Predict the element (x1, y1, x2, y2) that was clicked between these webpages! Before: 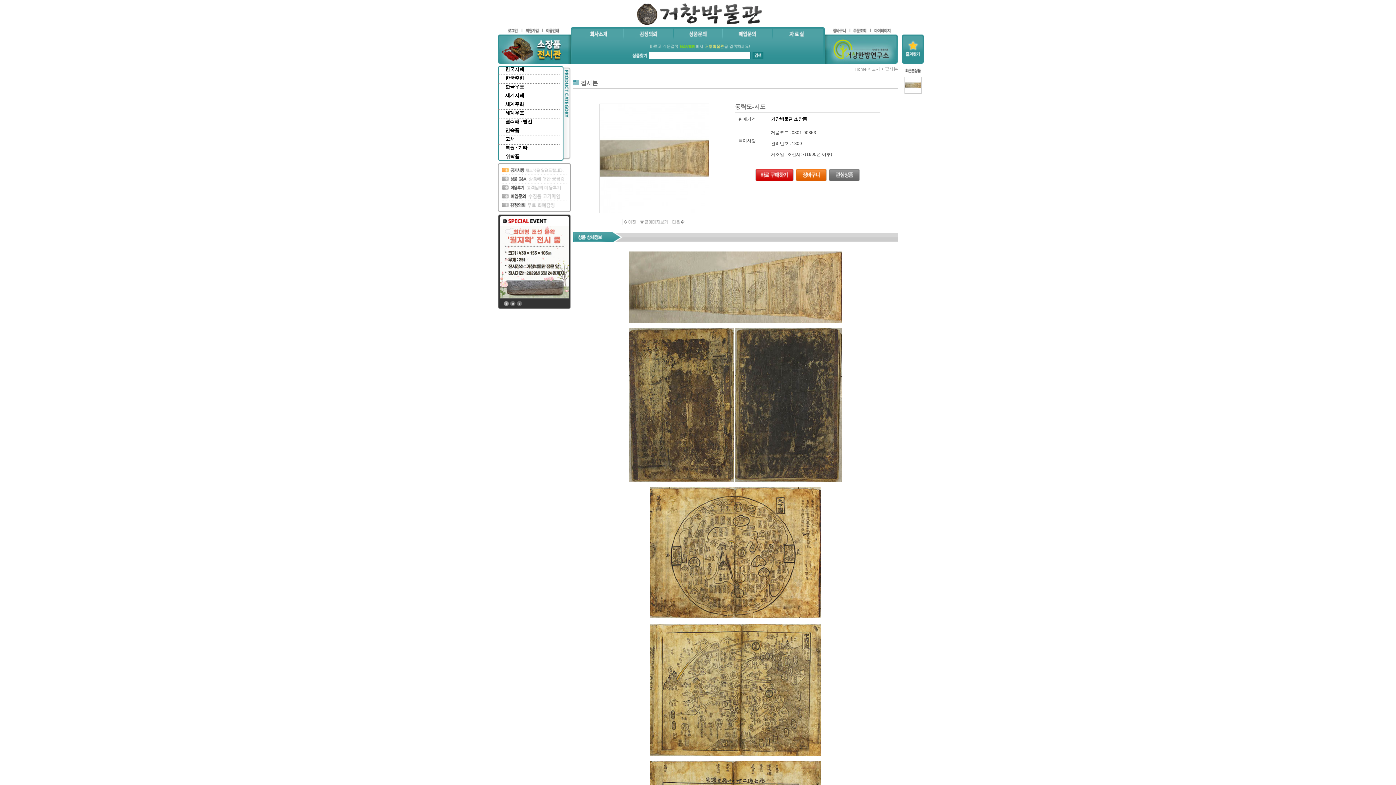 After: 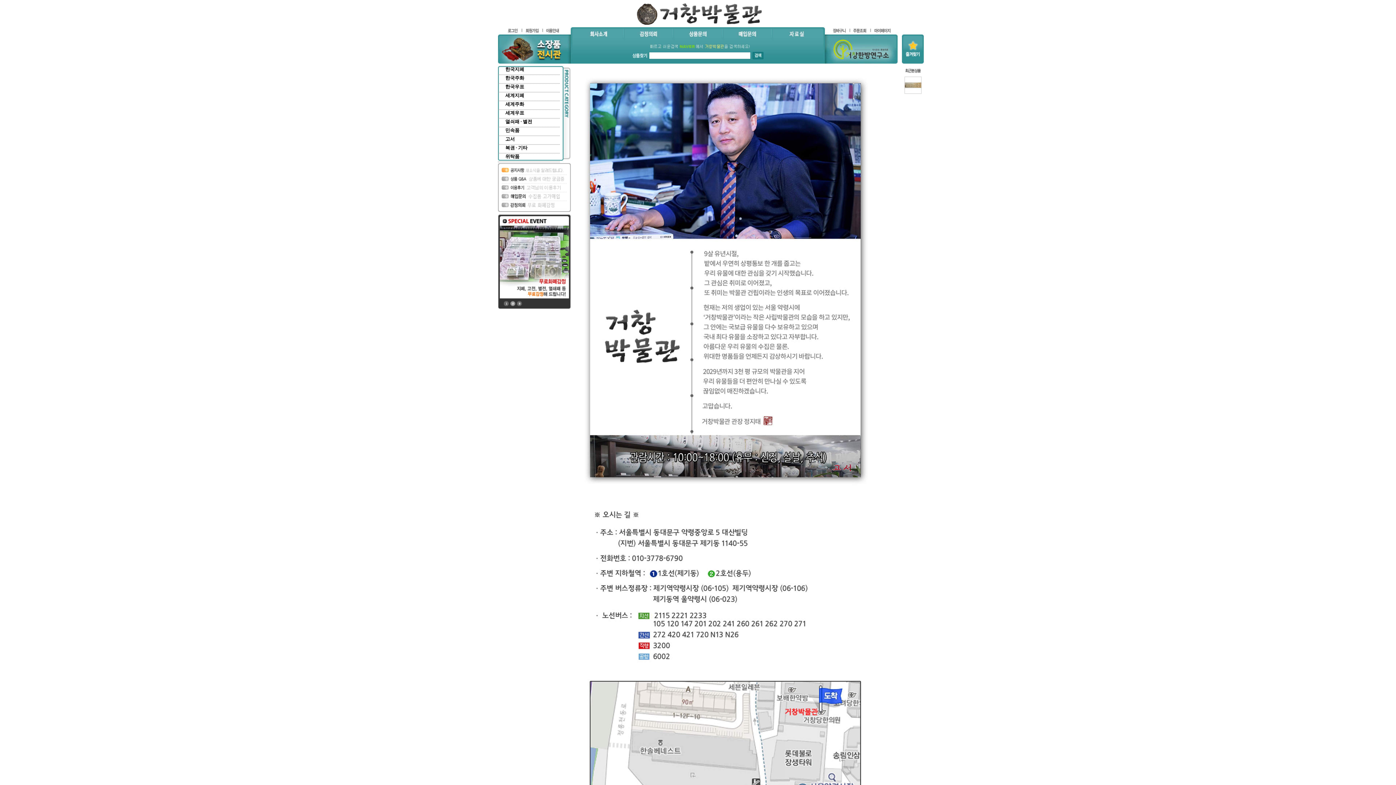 Action: bbox: (574, 27, 623, 40)